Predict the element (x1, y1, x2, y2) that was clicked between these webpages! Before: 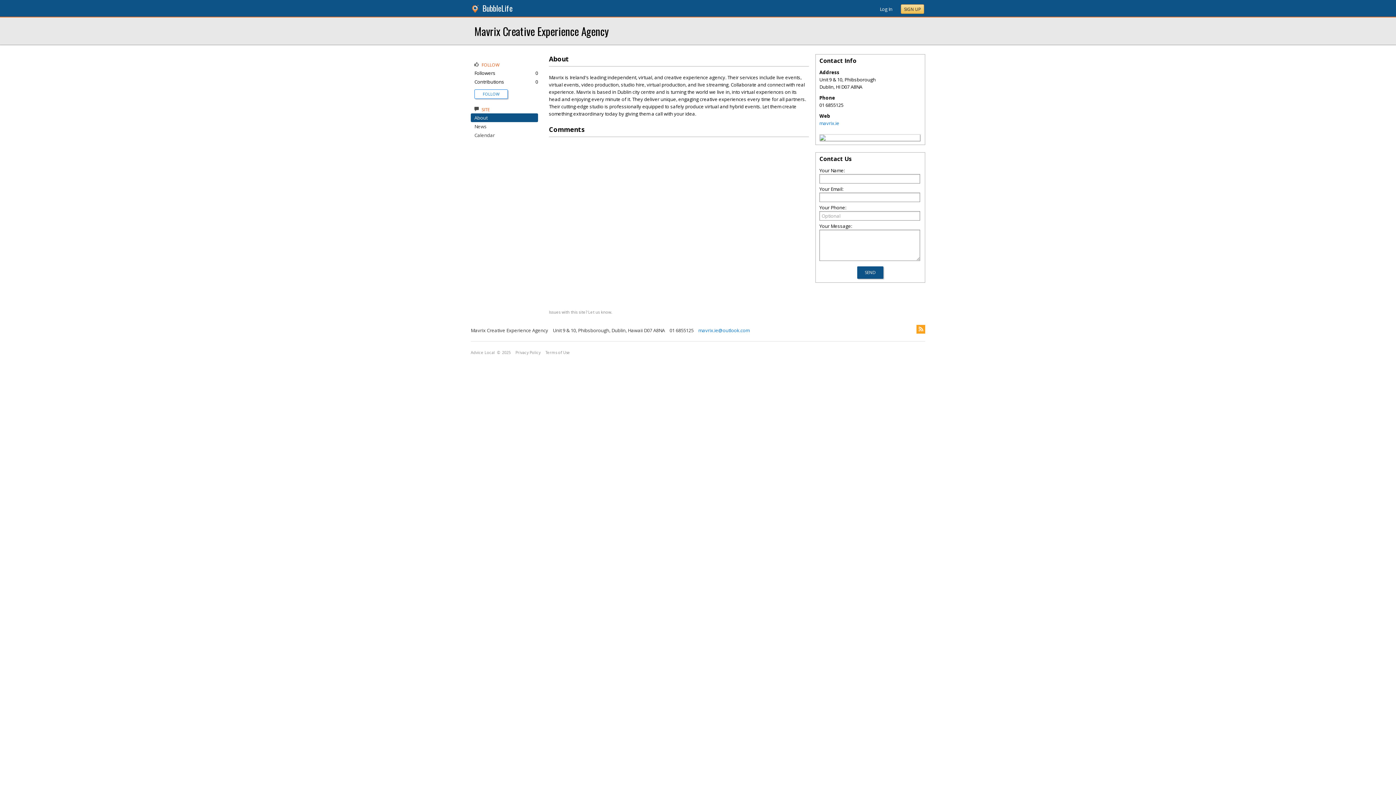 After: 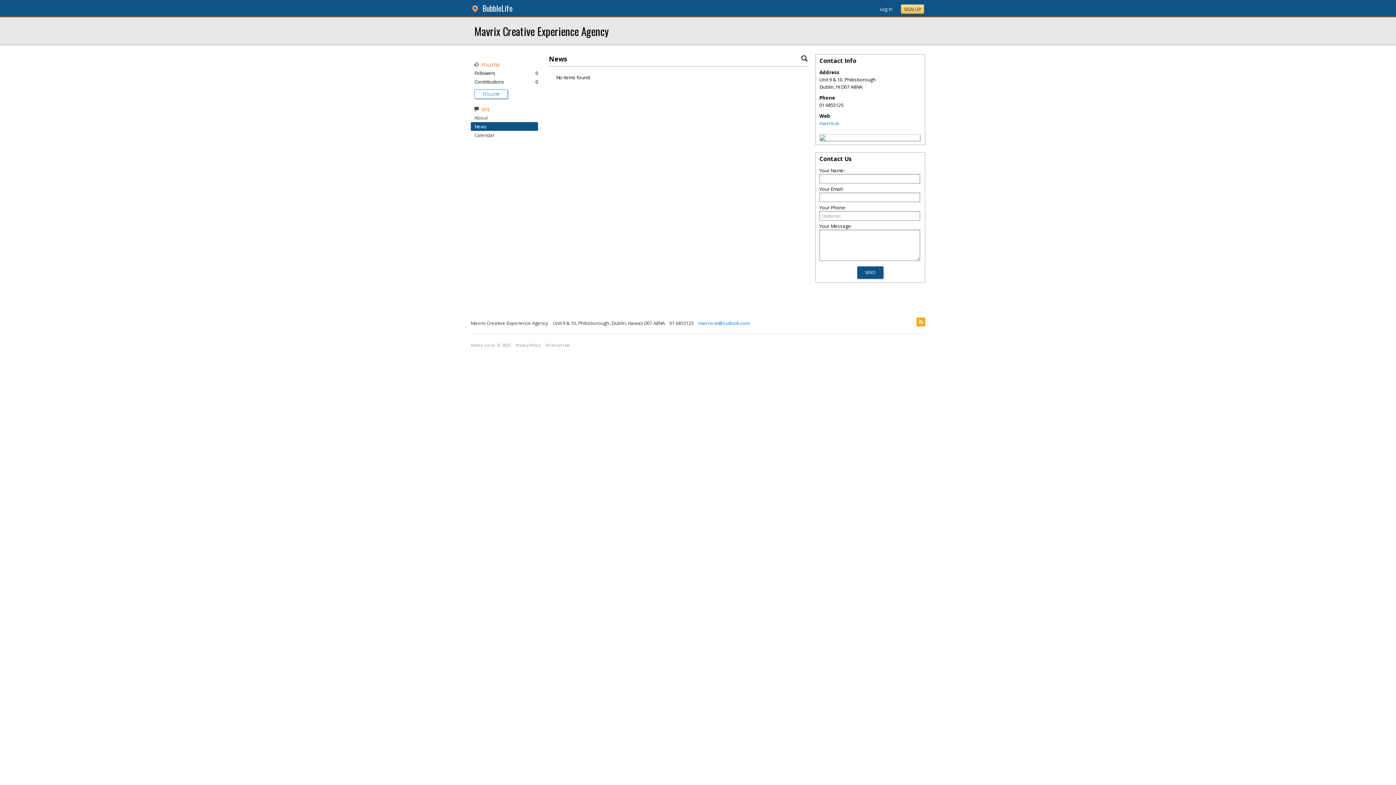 Action: bbox: (474, 123, 486, 129) label: News